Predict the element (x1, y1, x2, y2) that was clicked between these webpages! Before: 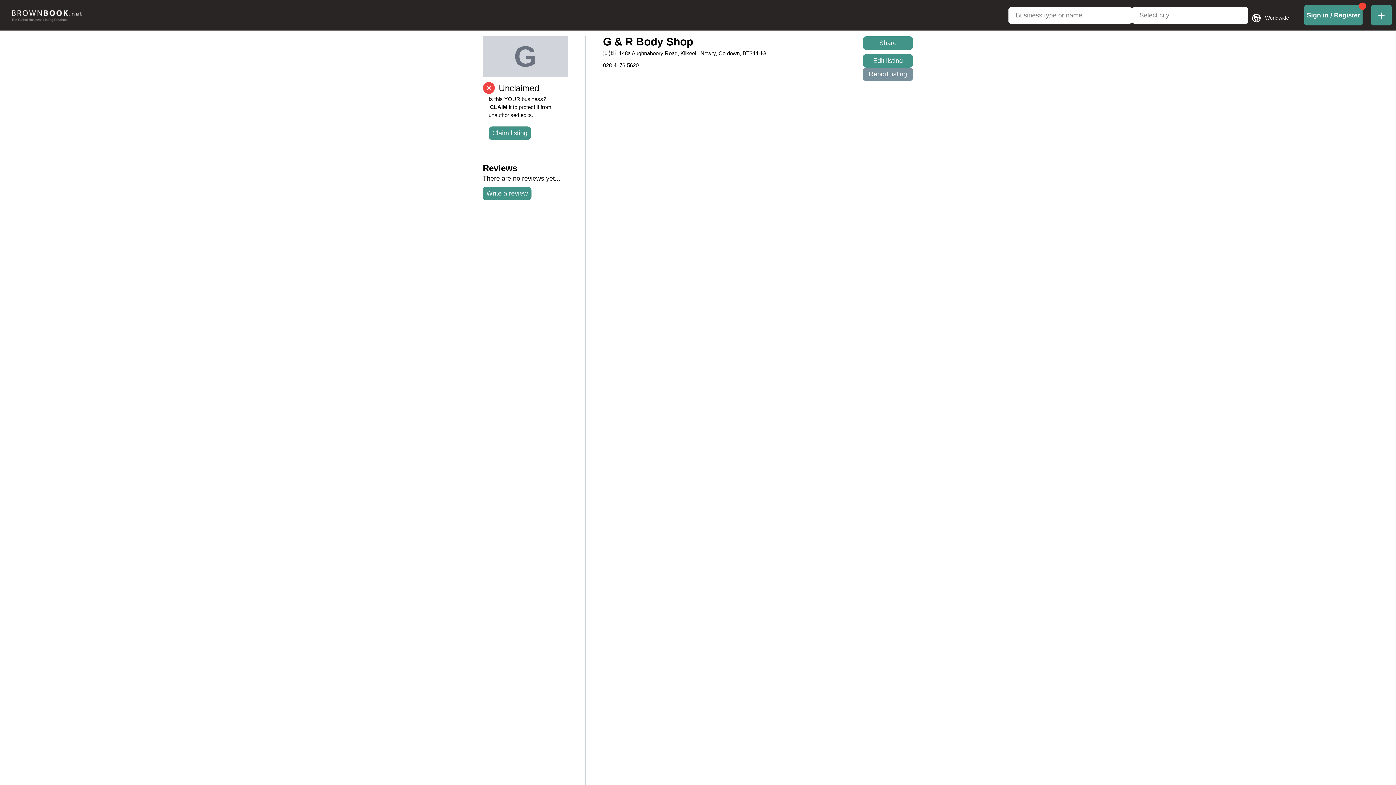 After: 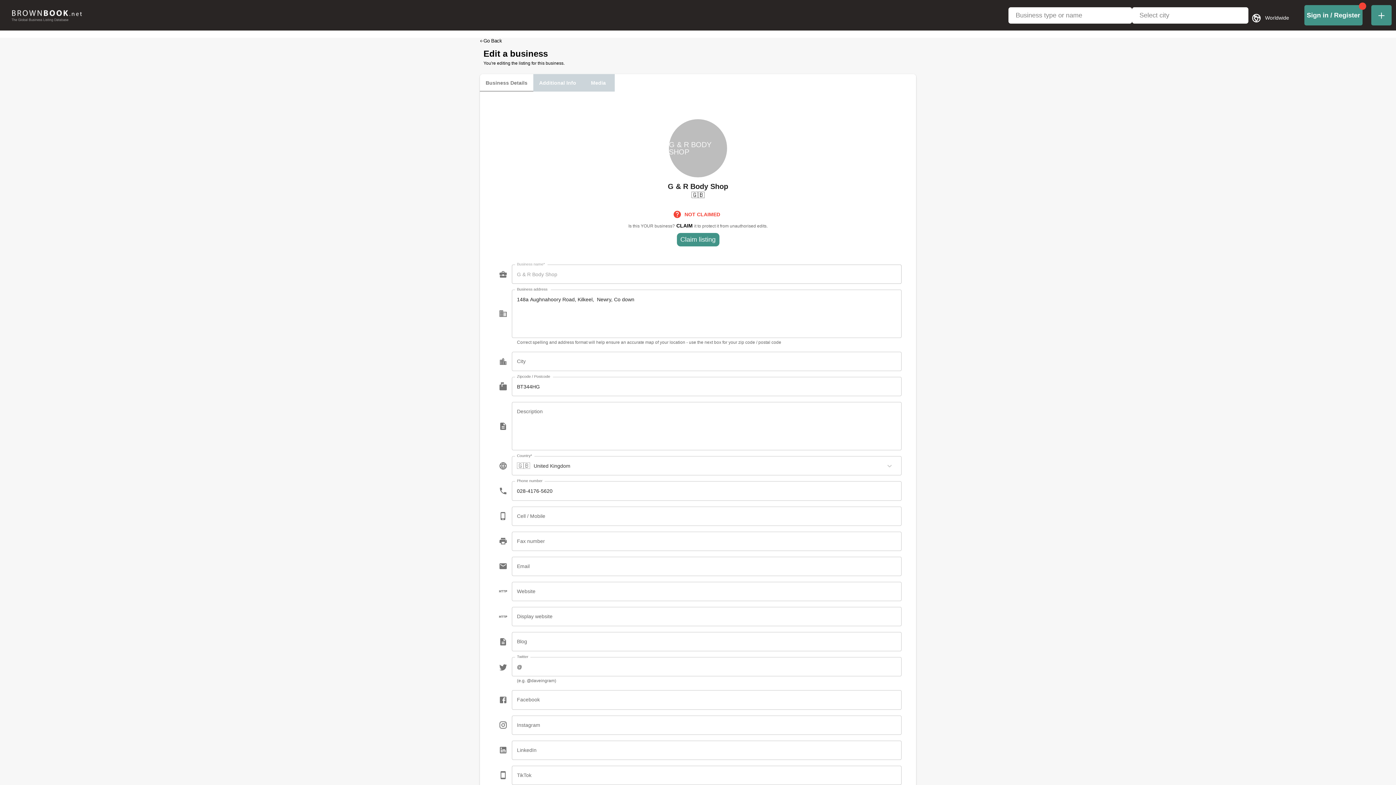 Action: label: Edit listing bbox: (862, 54, 913, 67)